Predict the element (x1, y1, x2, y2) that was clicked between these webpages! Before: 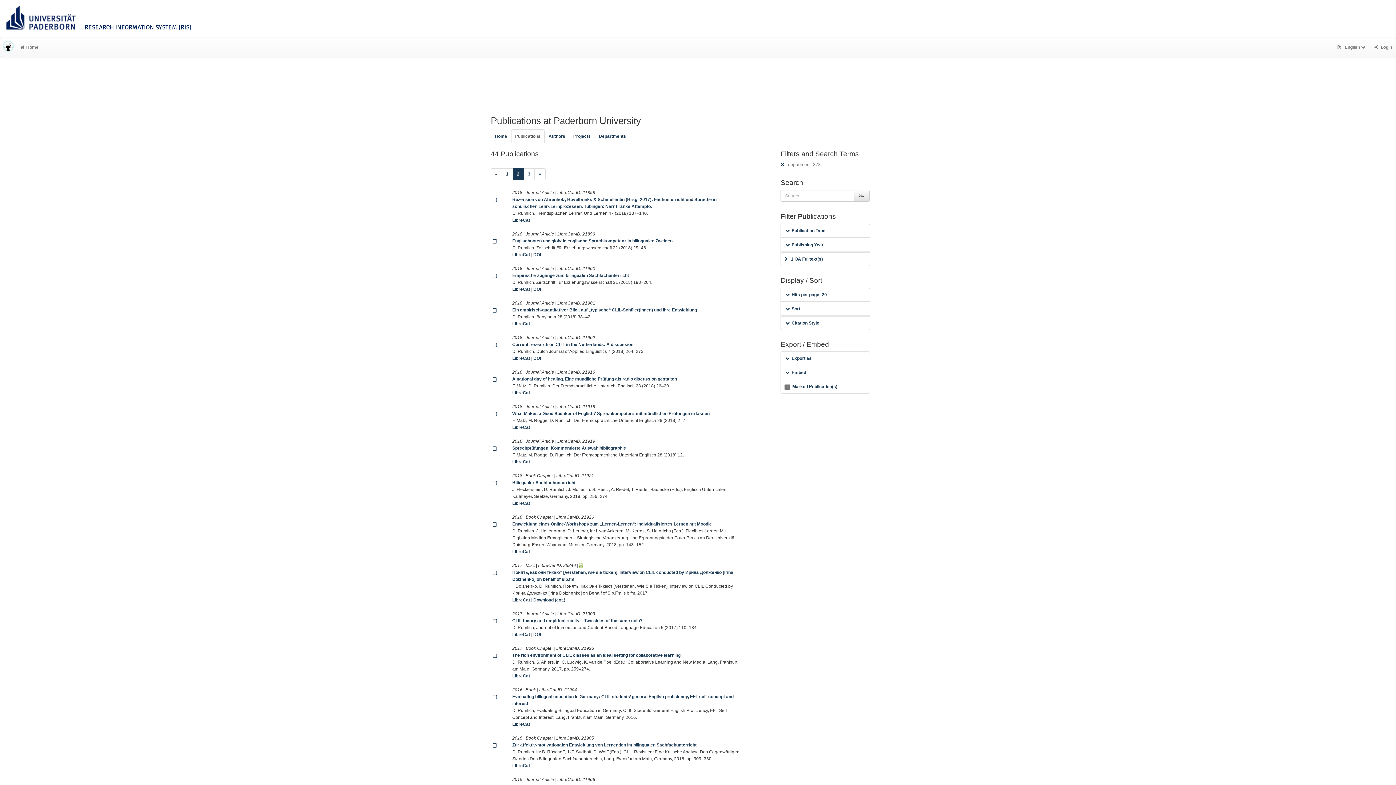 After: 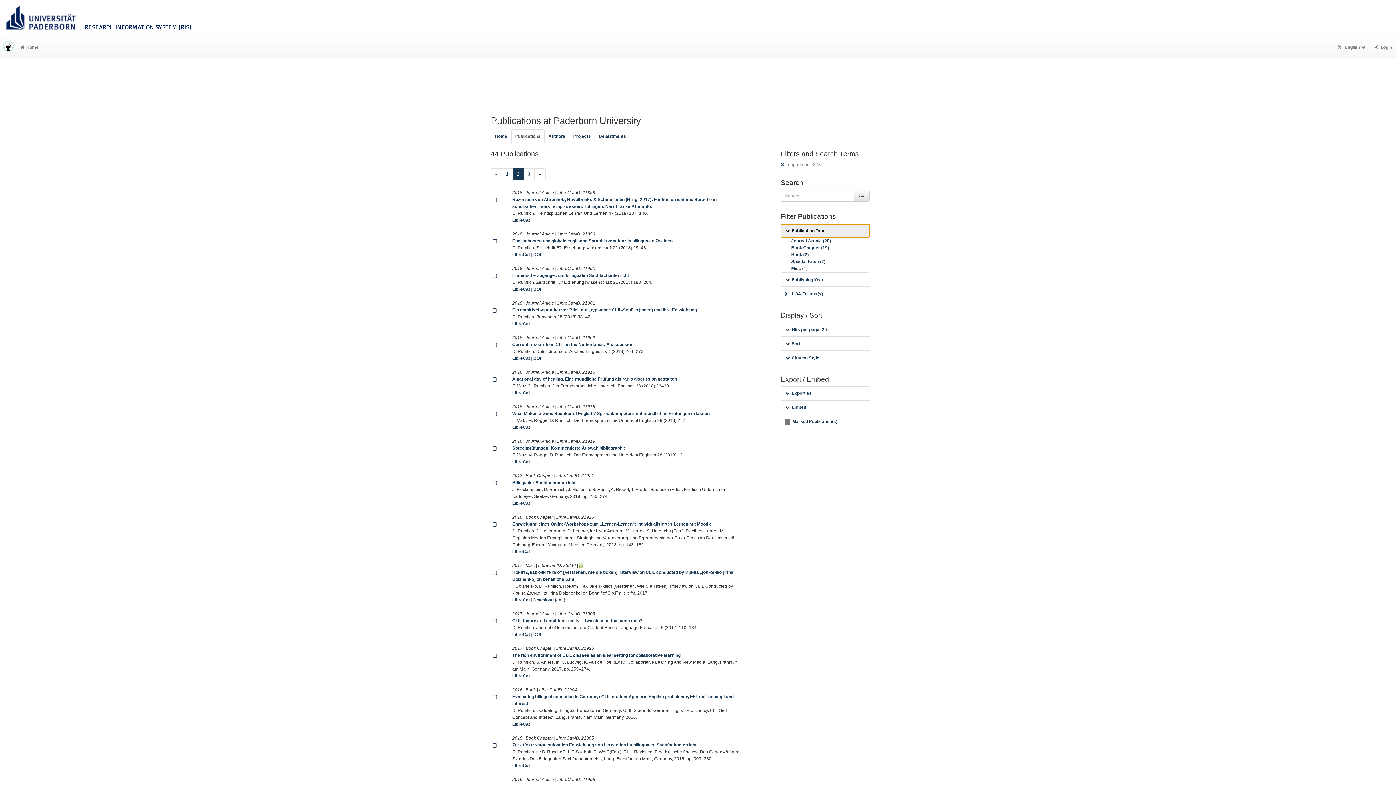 Action: bbox: (780, 224, 870, 237) label: Publication Type